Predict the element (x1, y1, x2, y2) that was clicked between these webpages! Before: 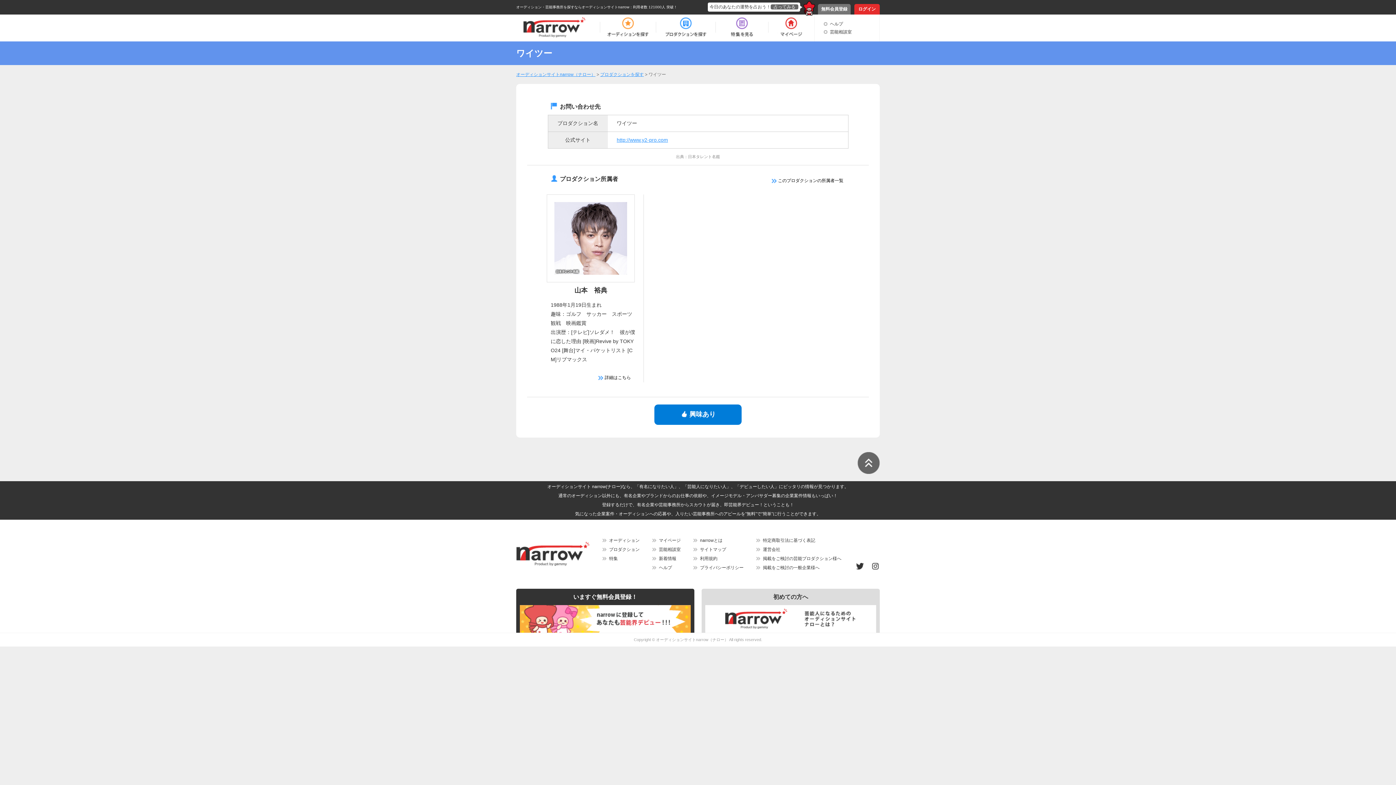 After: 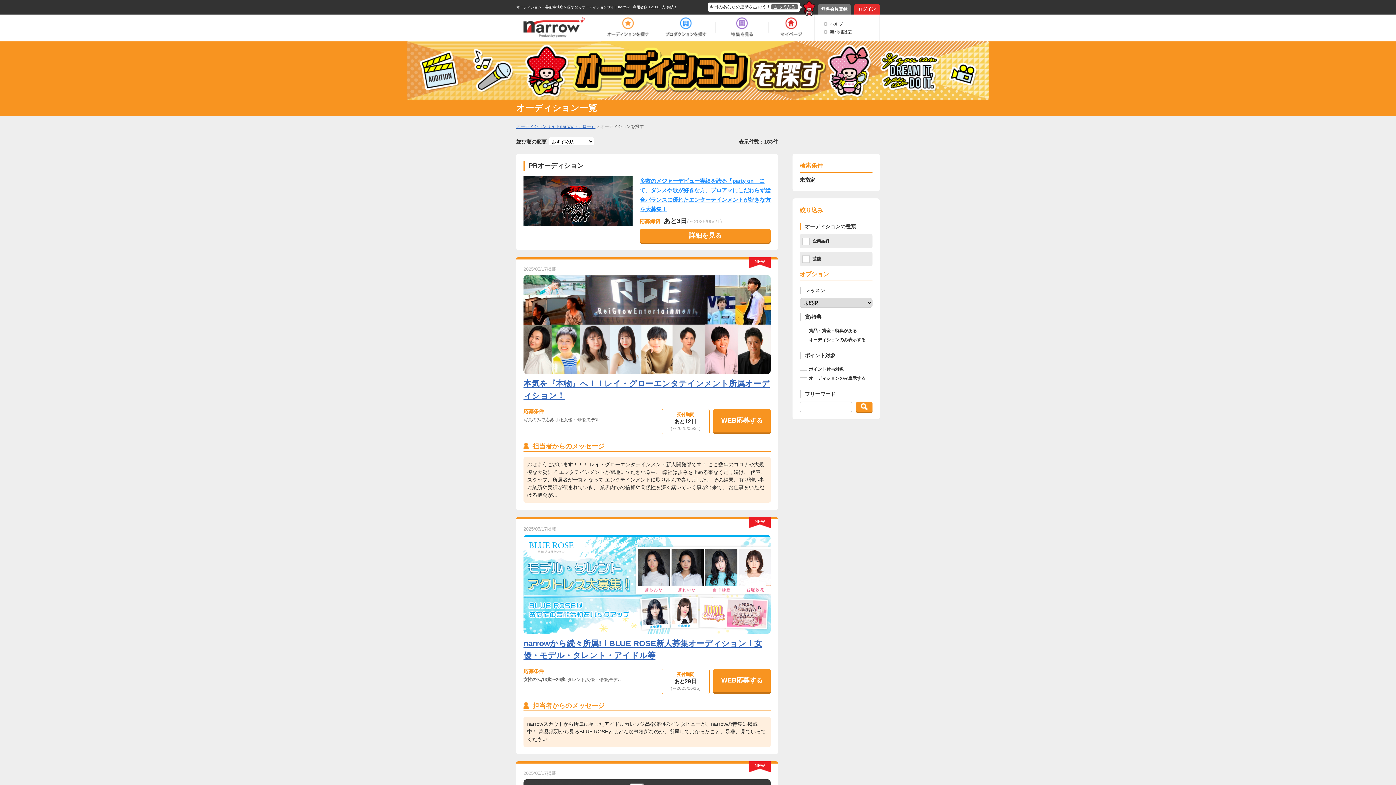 Action: label: オーディション bbox: (600, 16, 656, 38)